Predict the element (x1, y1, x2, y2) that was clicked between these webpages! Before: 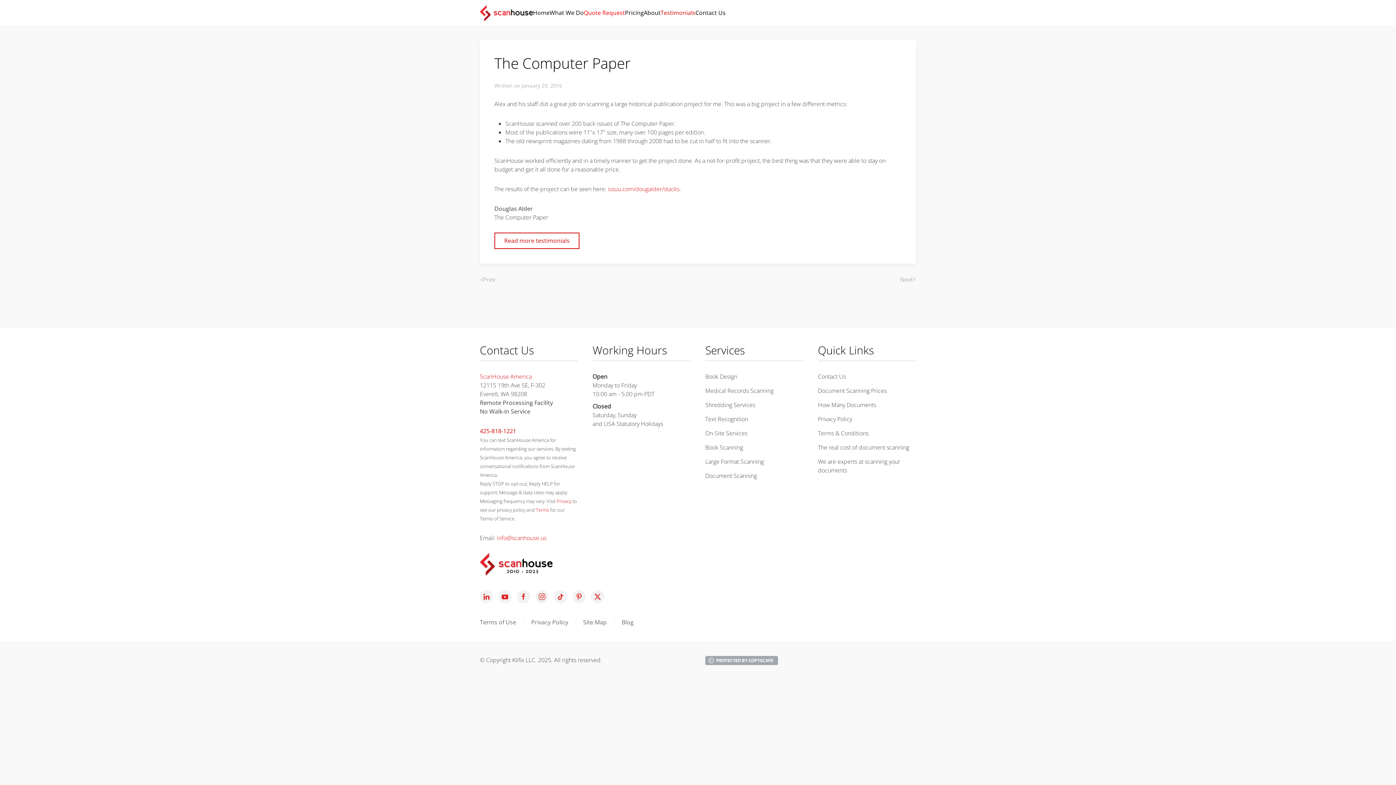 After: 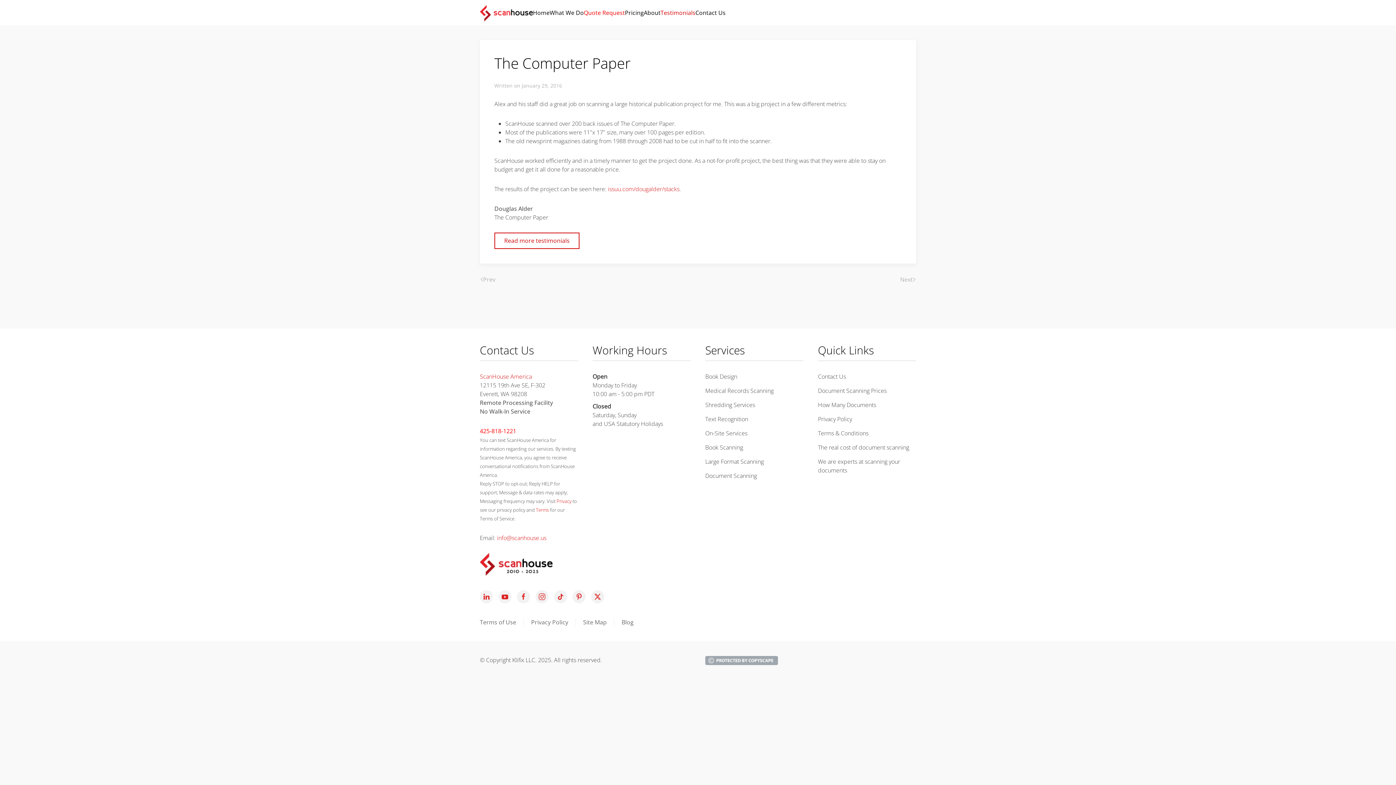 Action: label: 425-818-1221 bbox: (480, 427, 516, 435)